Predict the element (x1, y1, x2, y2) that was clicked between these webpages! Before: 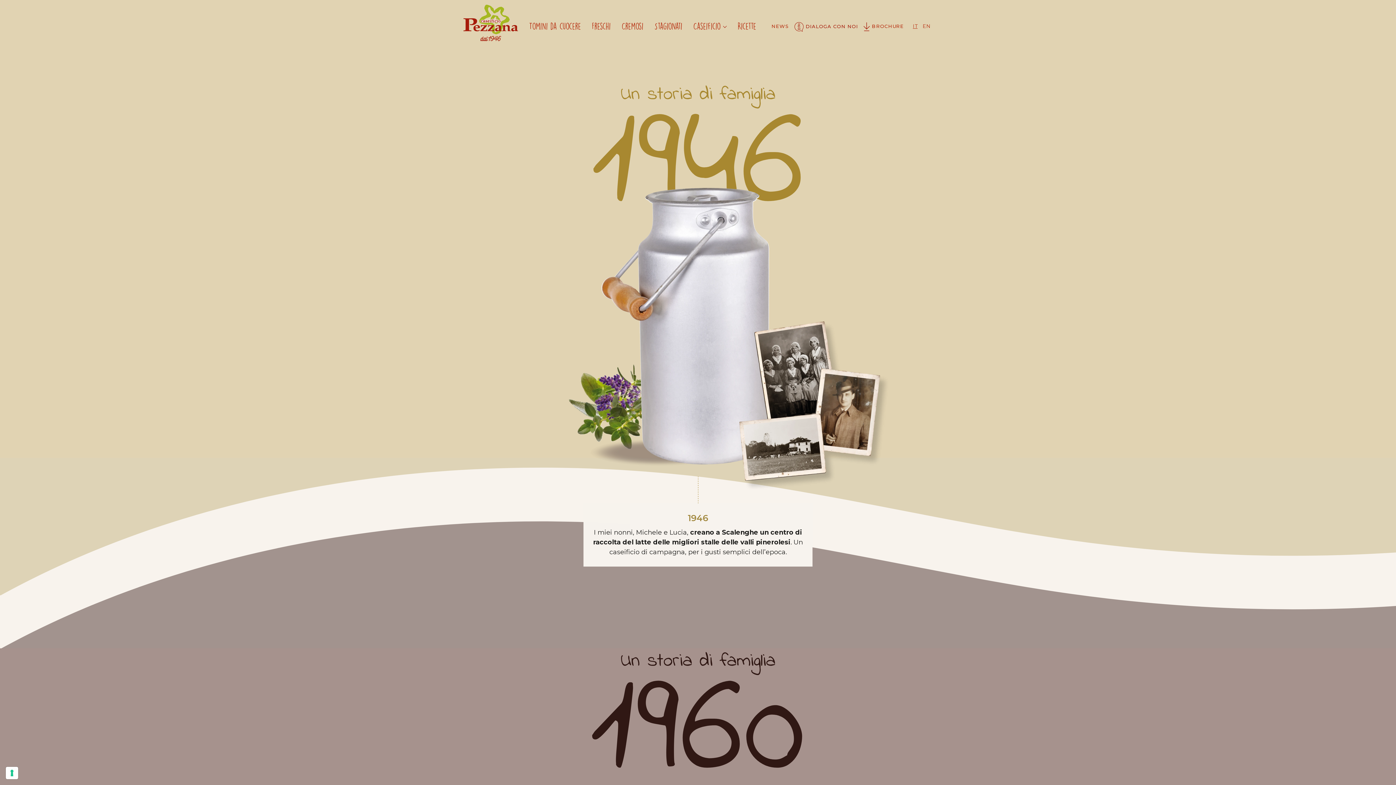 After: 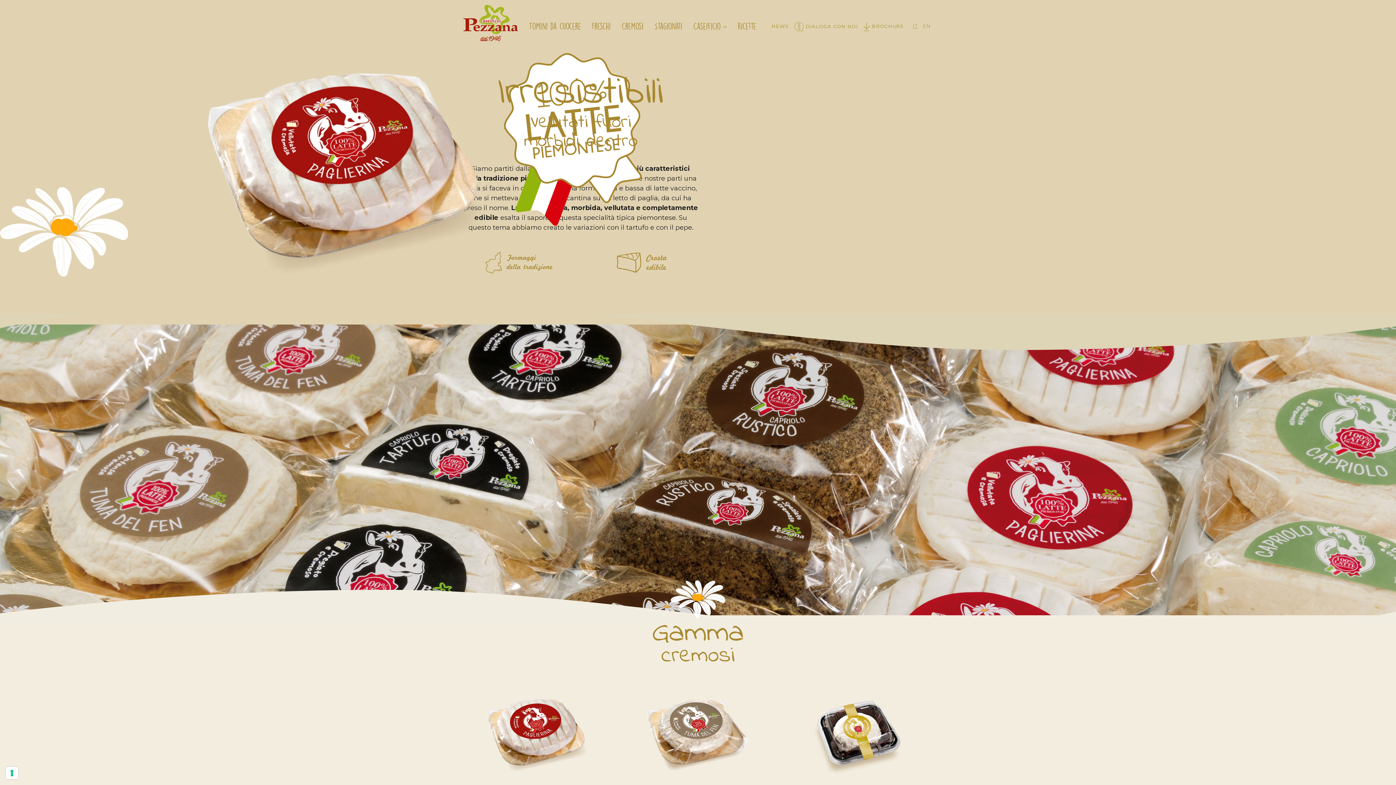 Action: label: Cremosi bbox: (616, 3, 649, 49)